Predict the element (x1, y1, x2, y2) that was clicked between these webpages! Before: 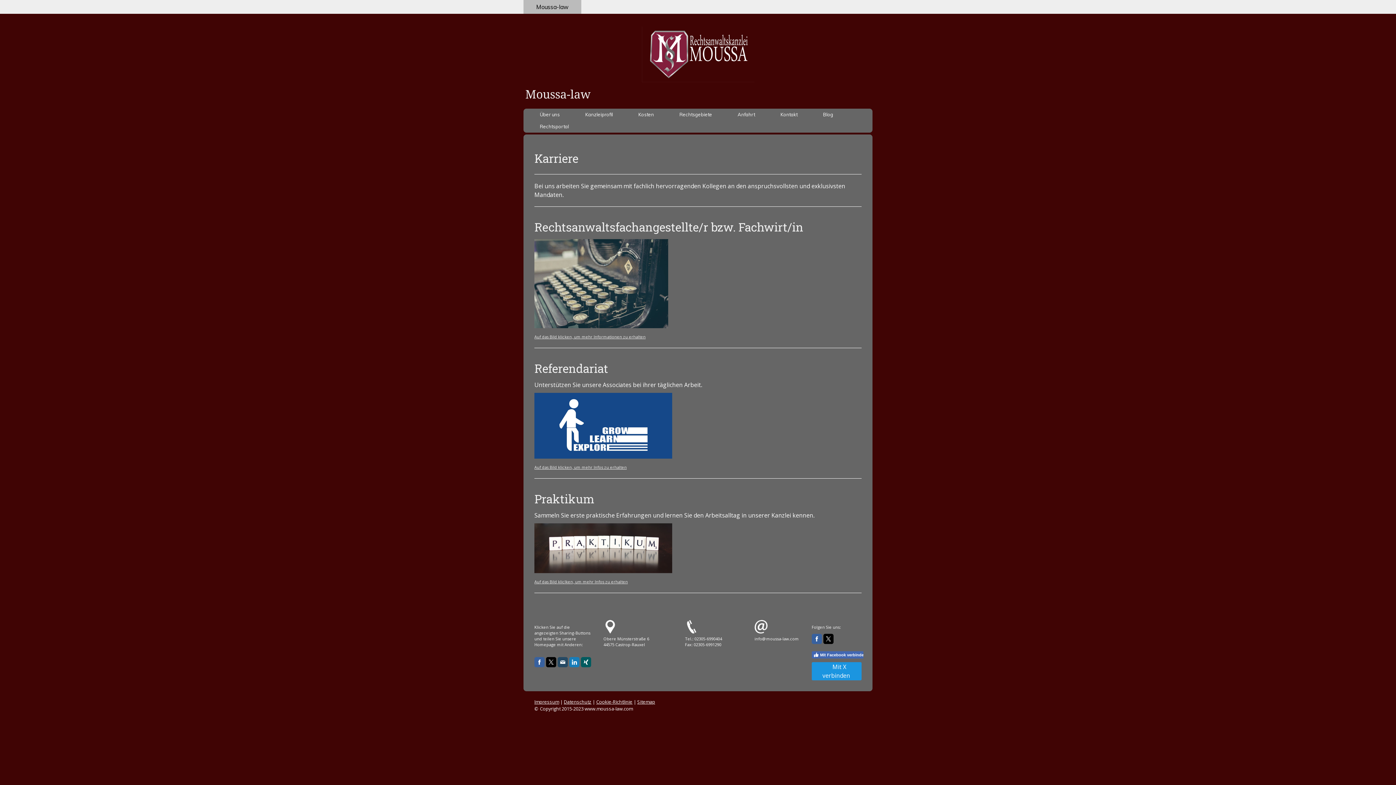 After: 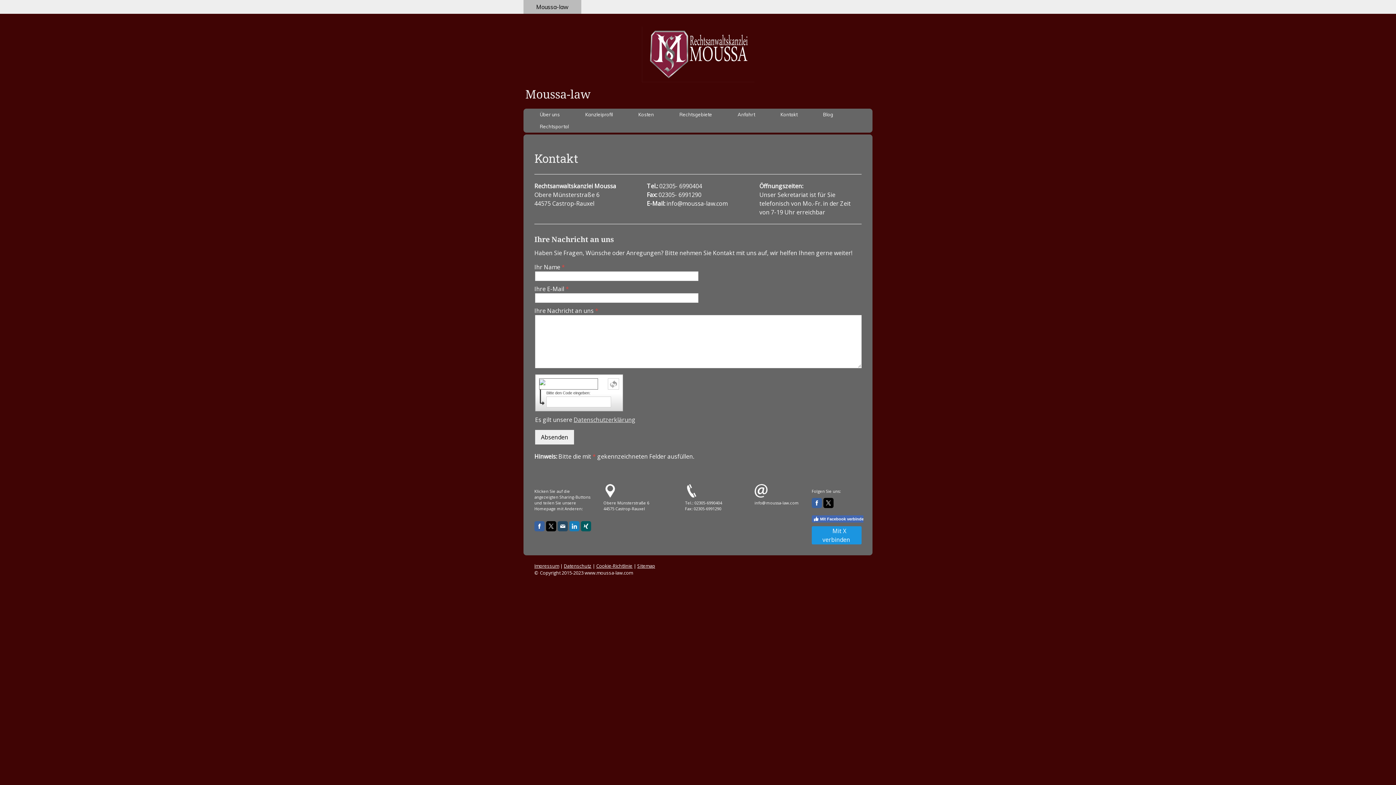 Action: label: Kontakt bbox: (768, 108, 810, 120)